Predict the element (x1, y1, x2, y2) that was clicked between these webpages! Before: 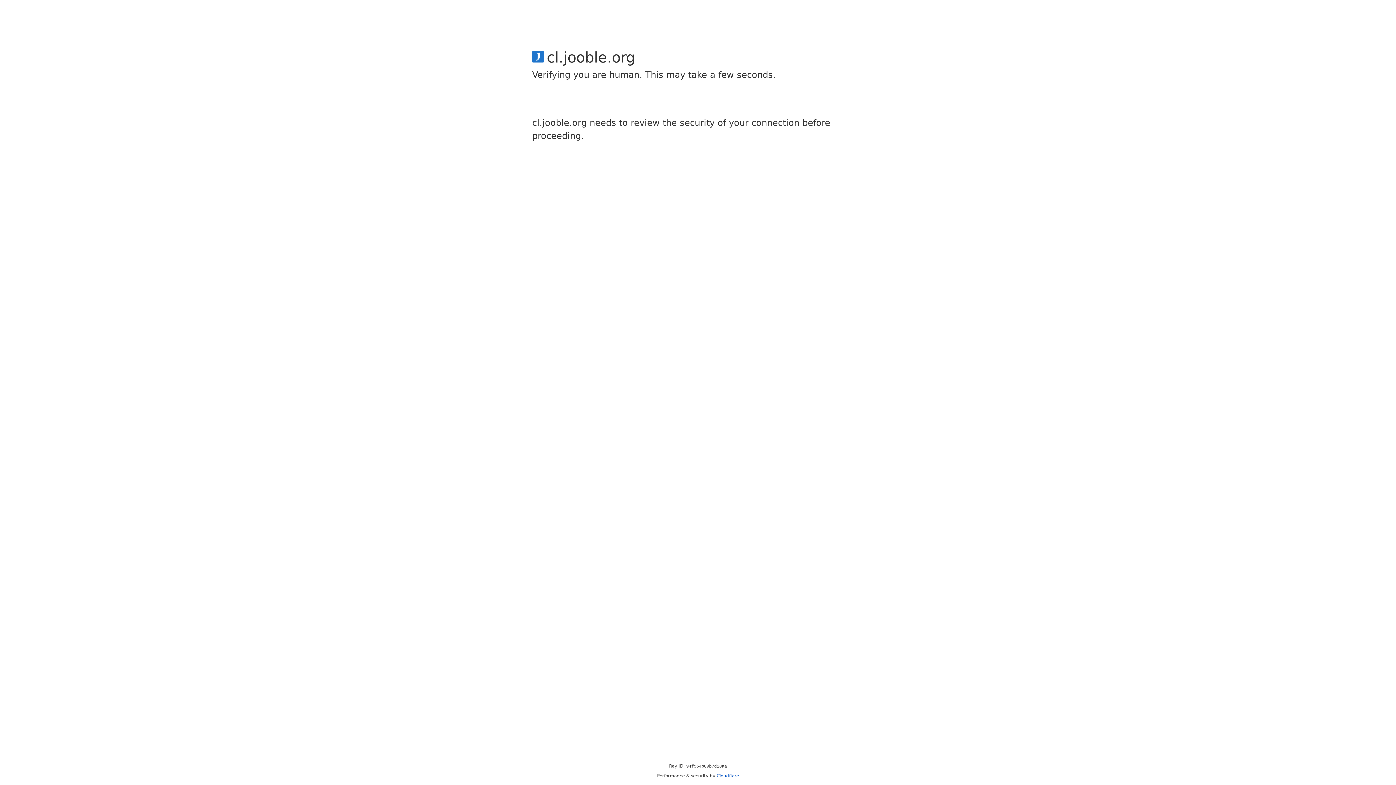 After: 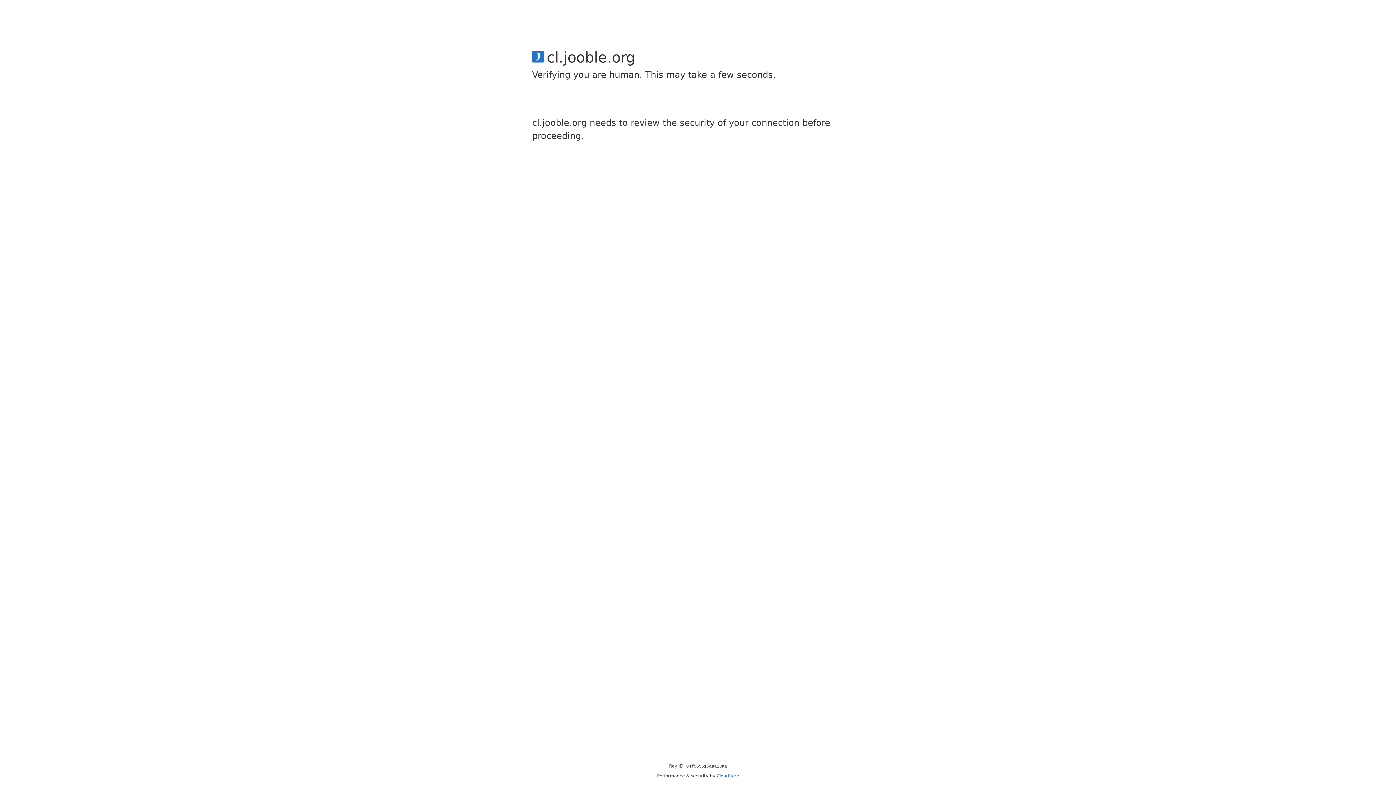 Action: label: Cloudflare bbox: (716, 773, 739, 778)